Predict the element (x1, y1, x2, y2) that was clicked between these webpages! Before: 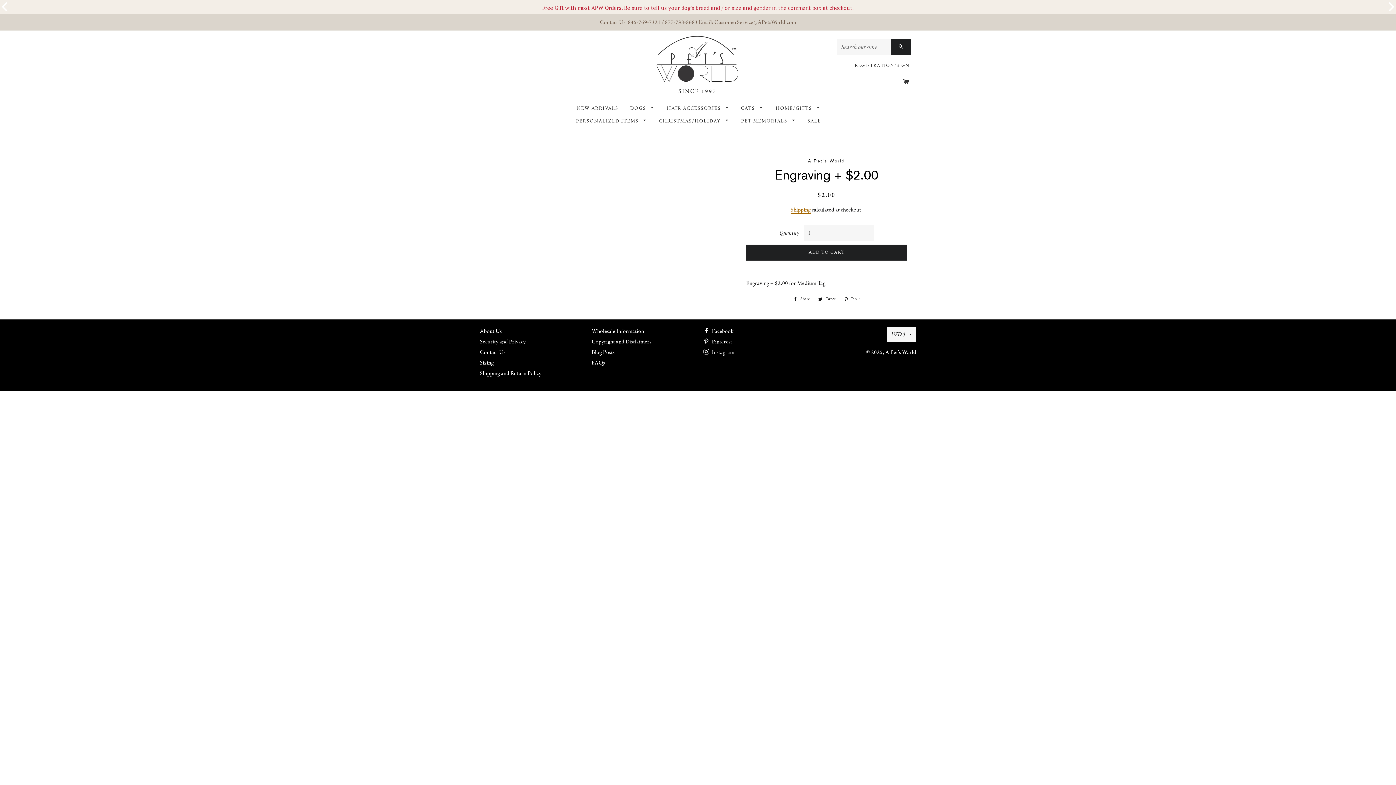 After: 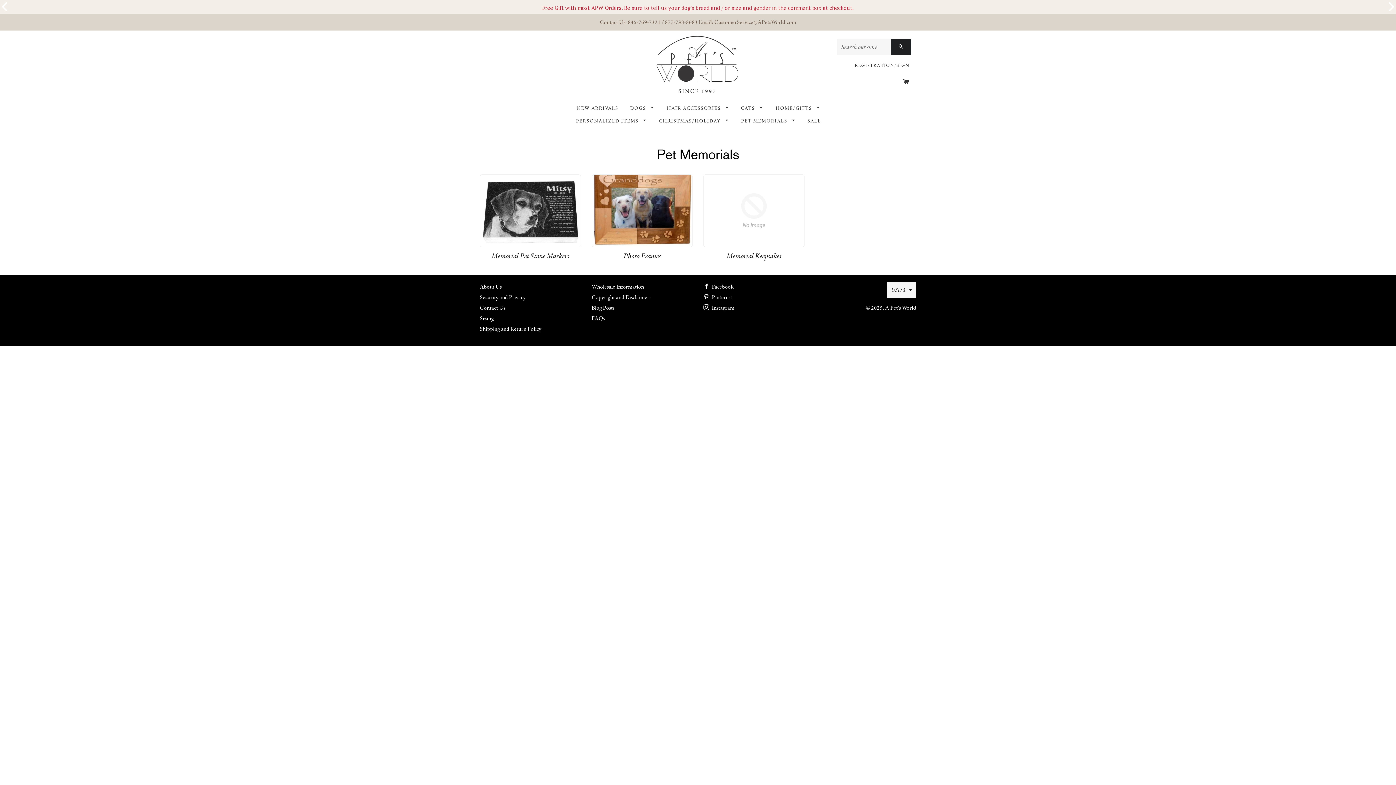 Action: label: PET MEMORIALS  bbox: (735, 114, 801, 127)